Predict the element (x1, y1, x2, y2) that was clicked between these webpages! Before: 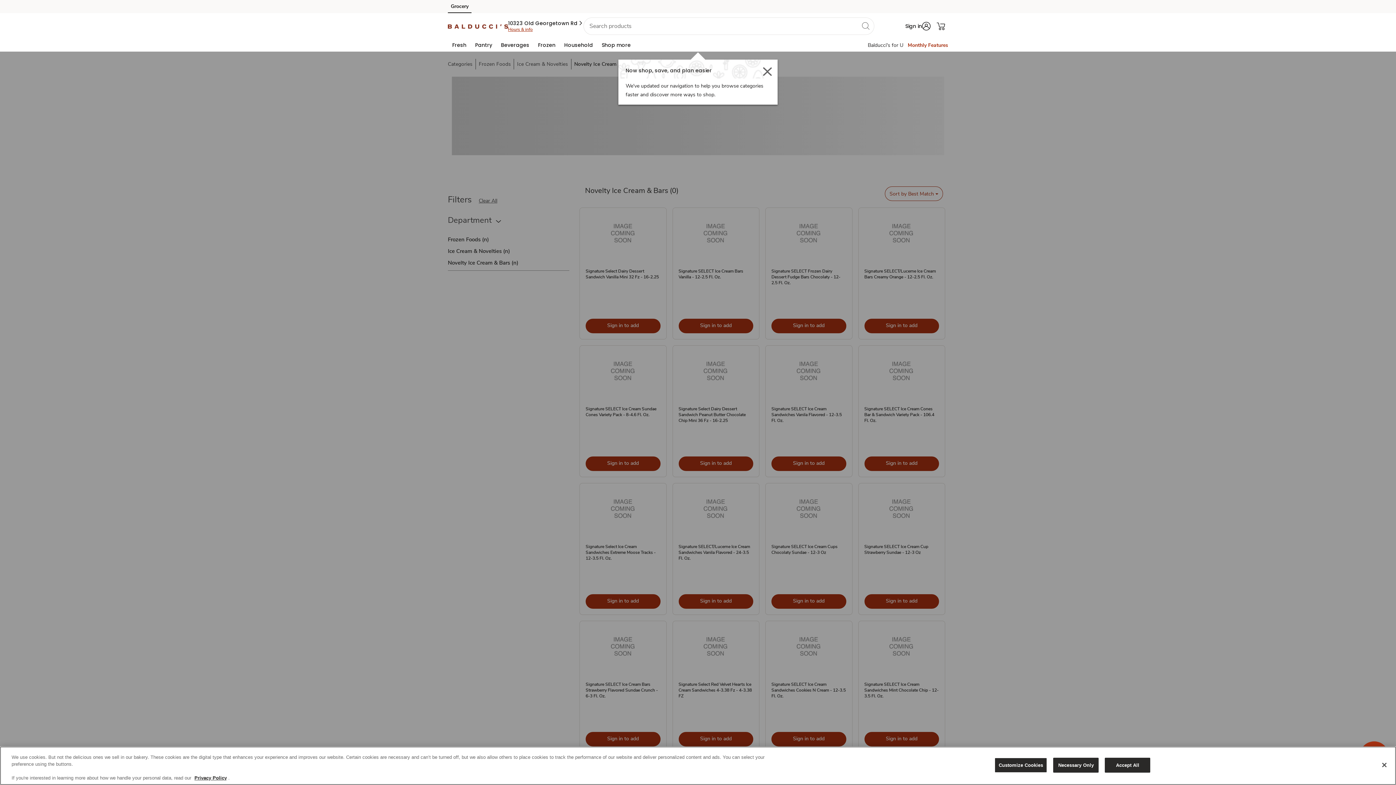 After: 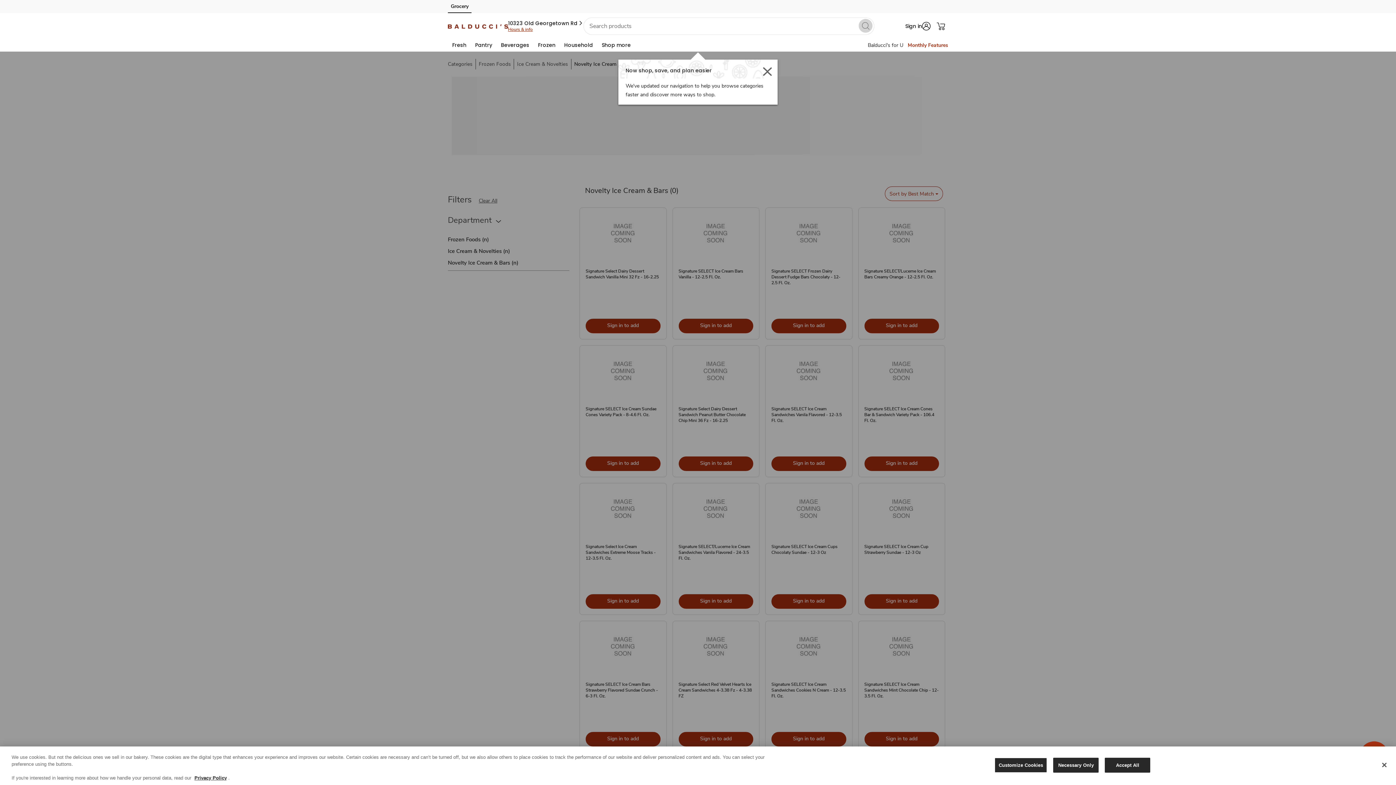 Action: bbox: (858, 18, 872, 32) label: search